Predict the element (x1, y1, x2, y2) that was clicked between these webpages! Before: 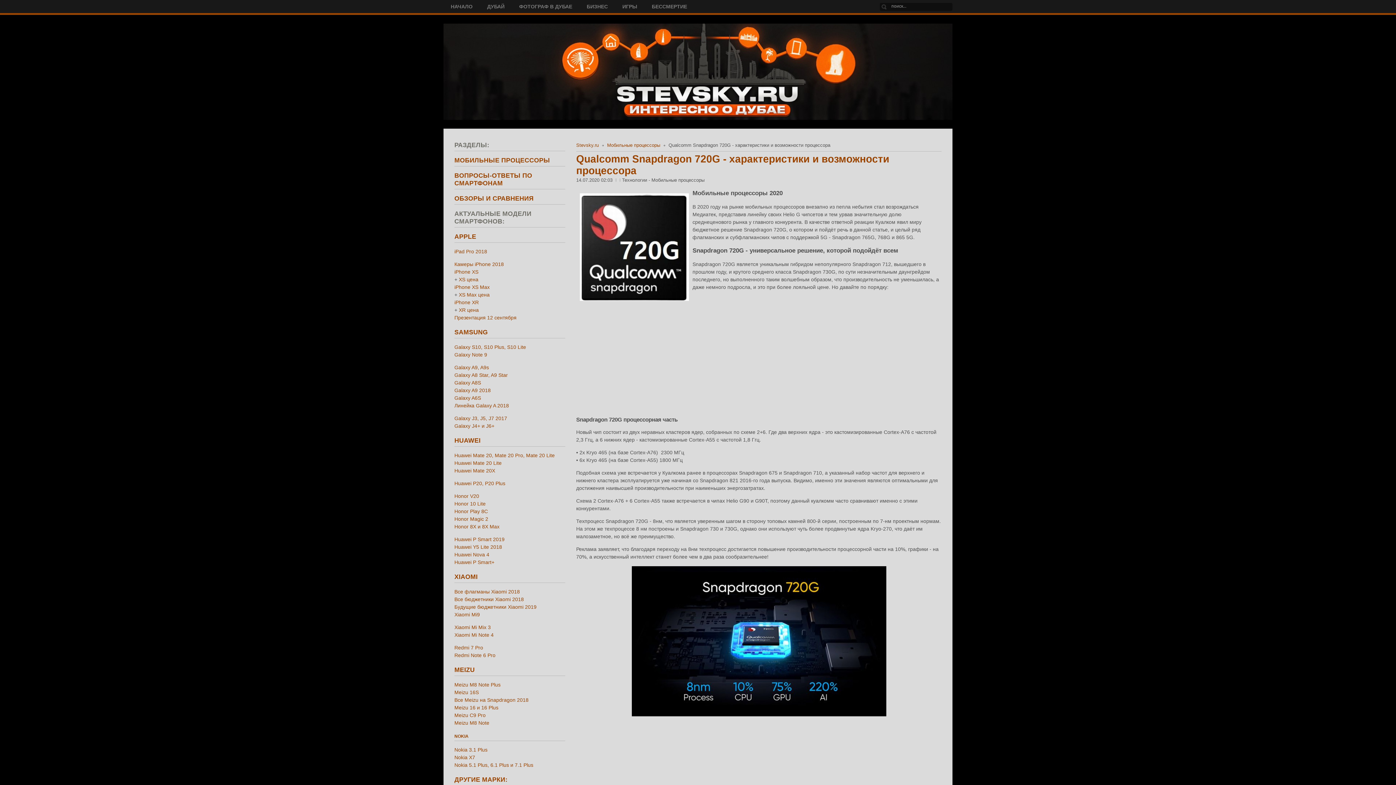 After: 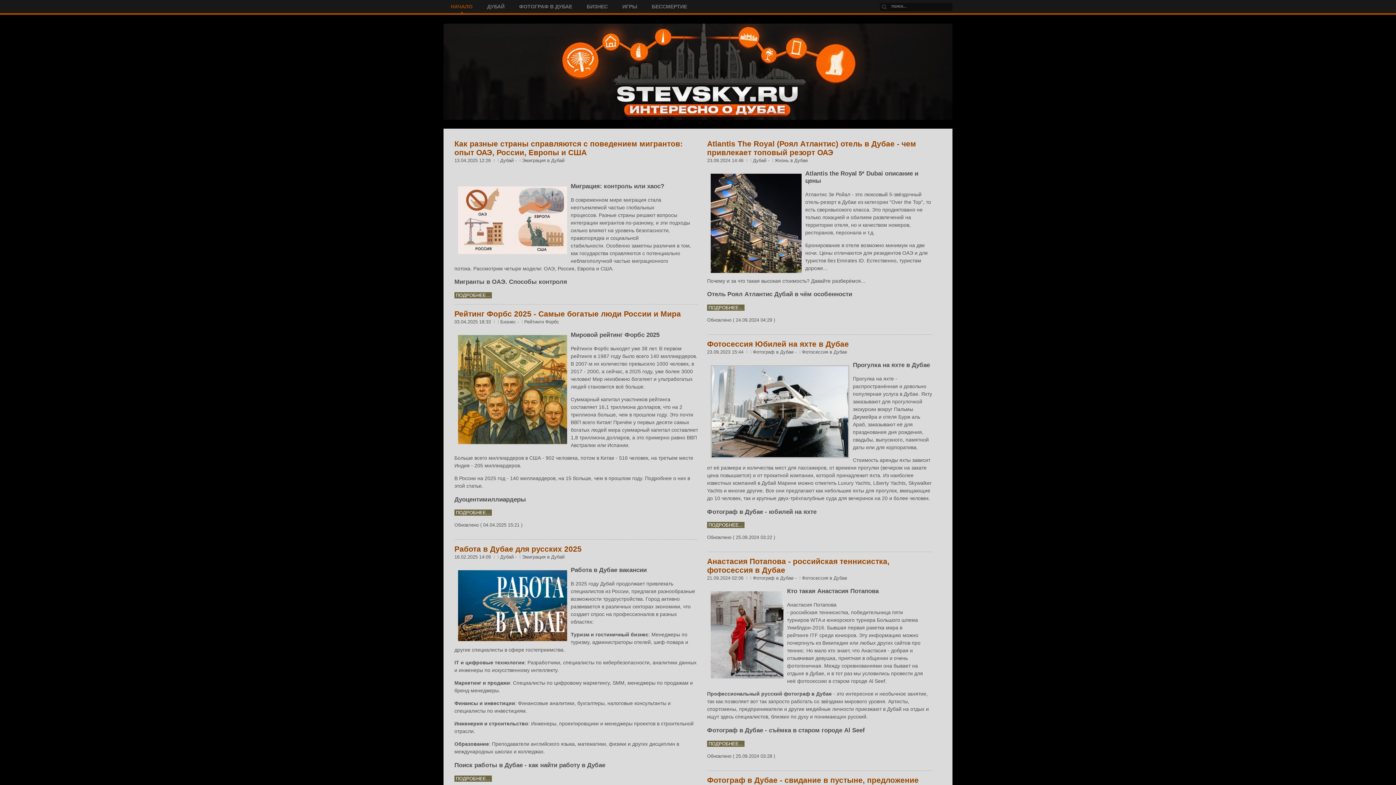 Action: label: ИГРЫ bbox: (615, 0, 644, 13)